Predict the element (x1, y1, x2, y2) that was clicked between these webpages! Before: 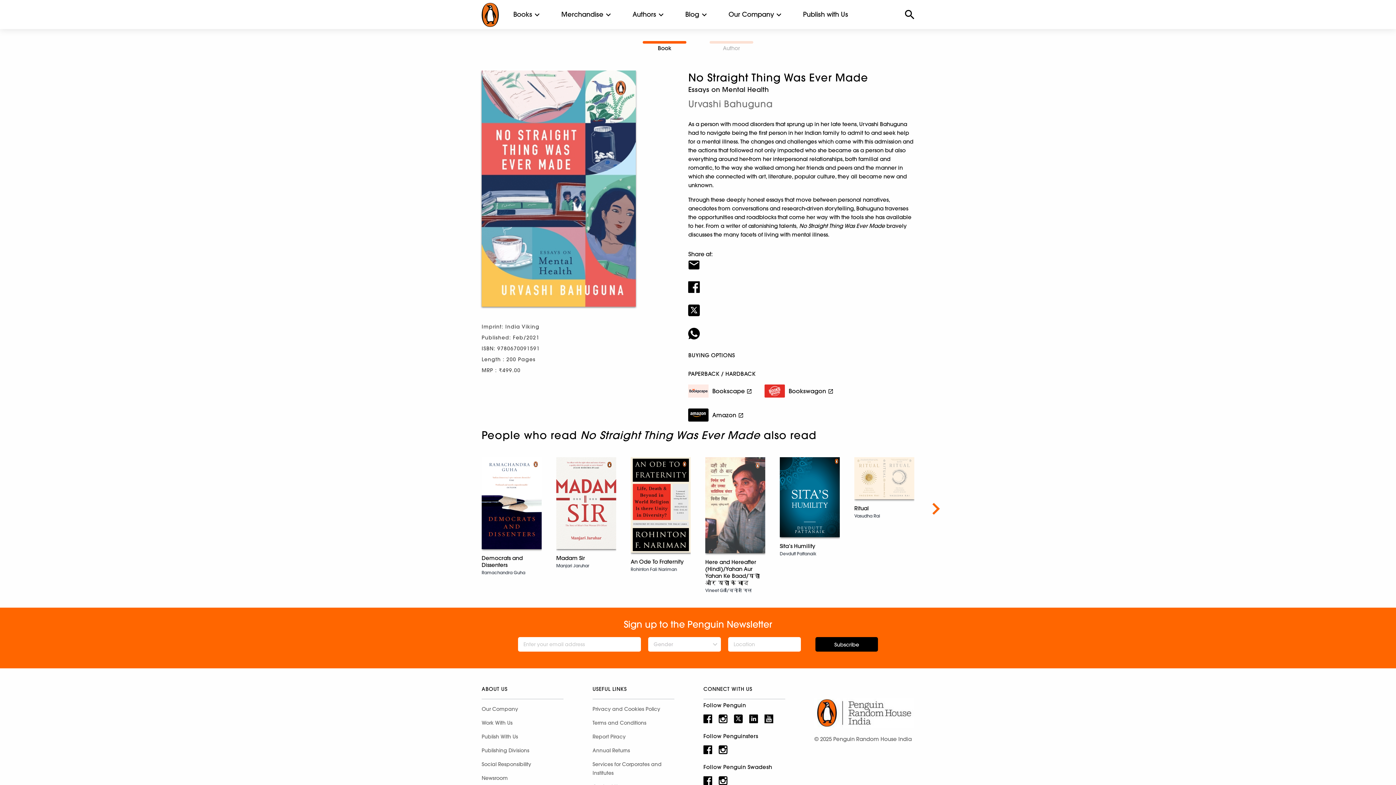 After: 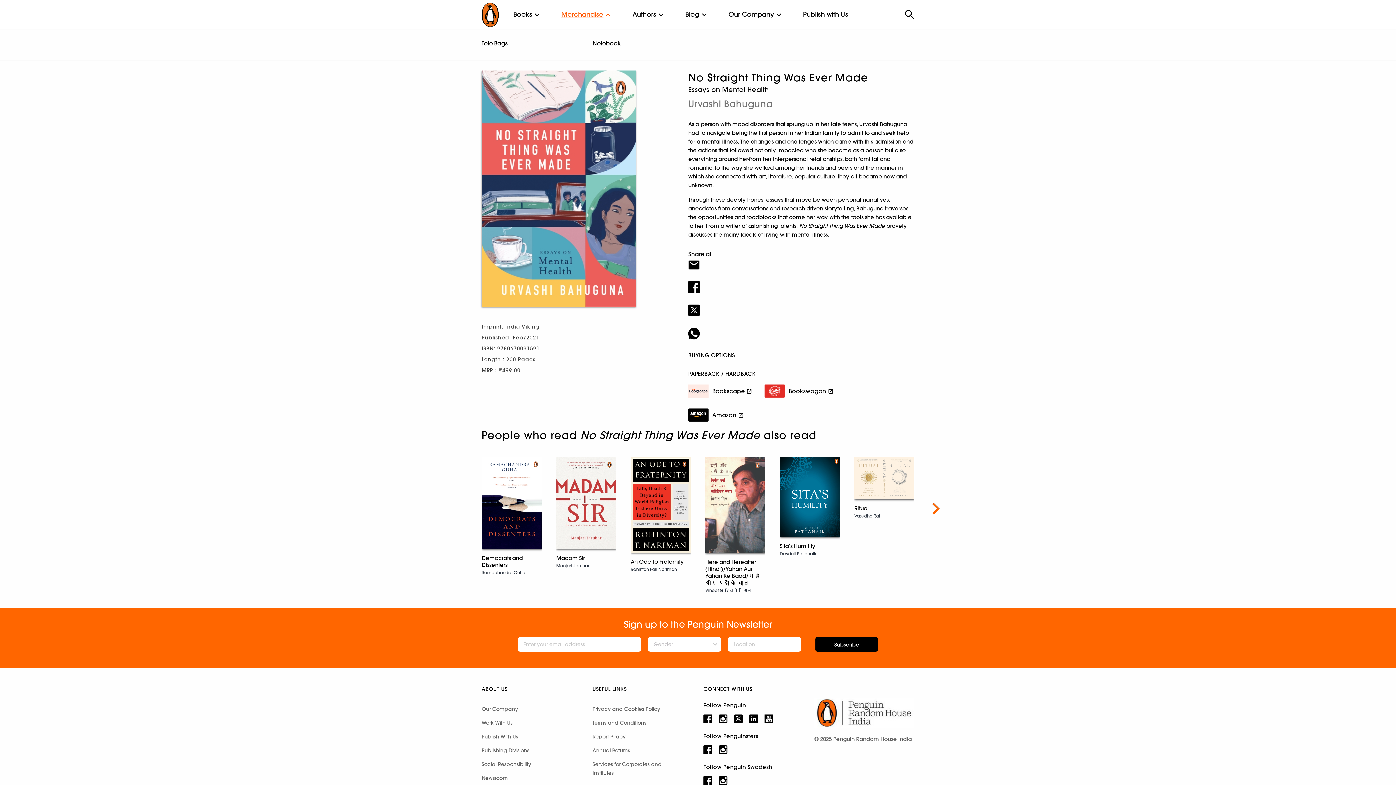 Action: bbox: (546, 0, 618, 29) label: Merchandise